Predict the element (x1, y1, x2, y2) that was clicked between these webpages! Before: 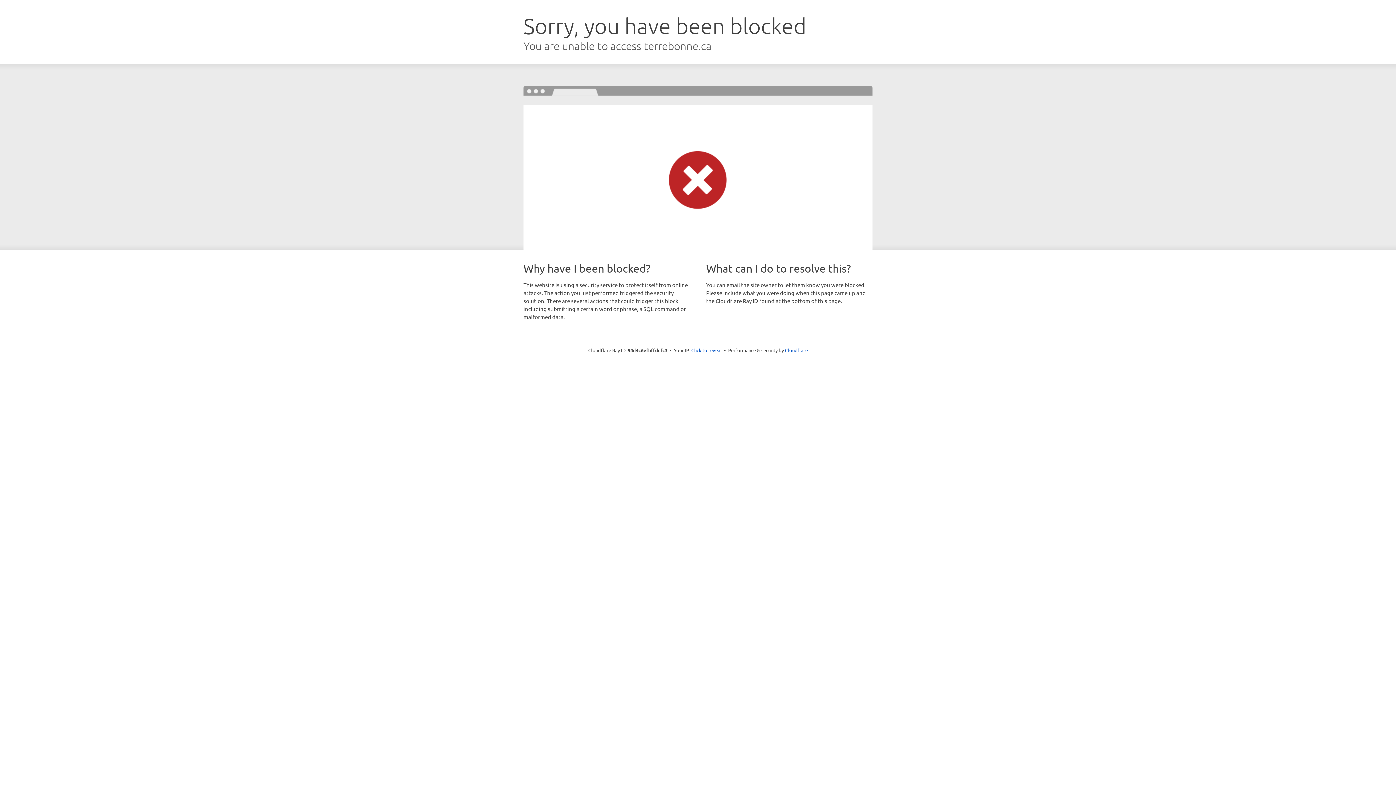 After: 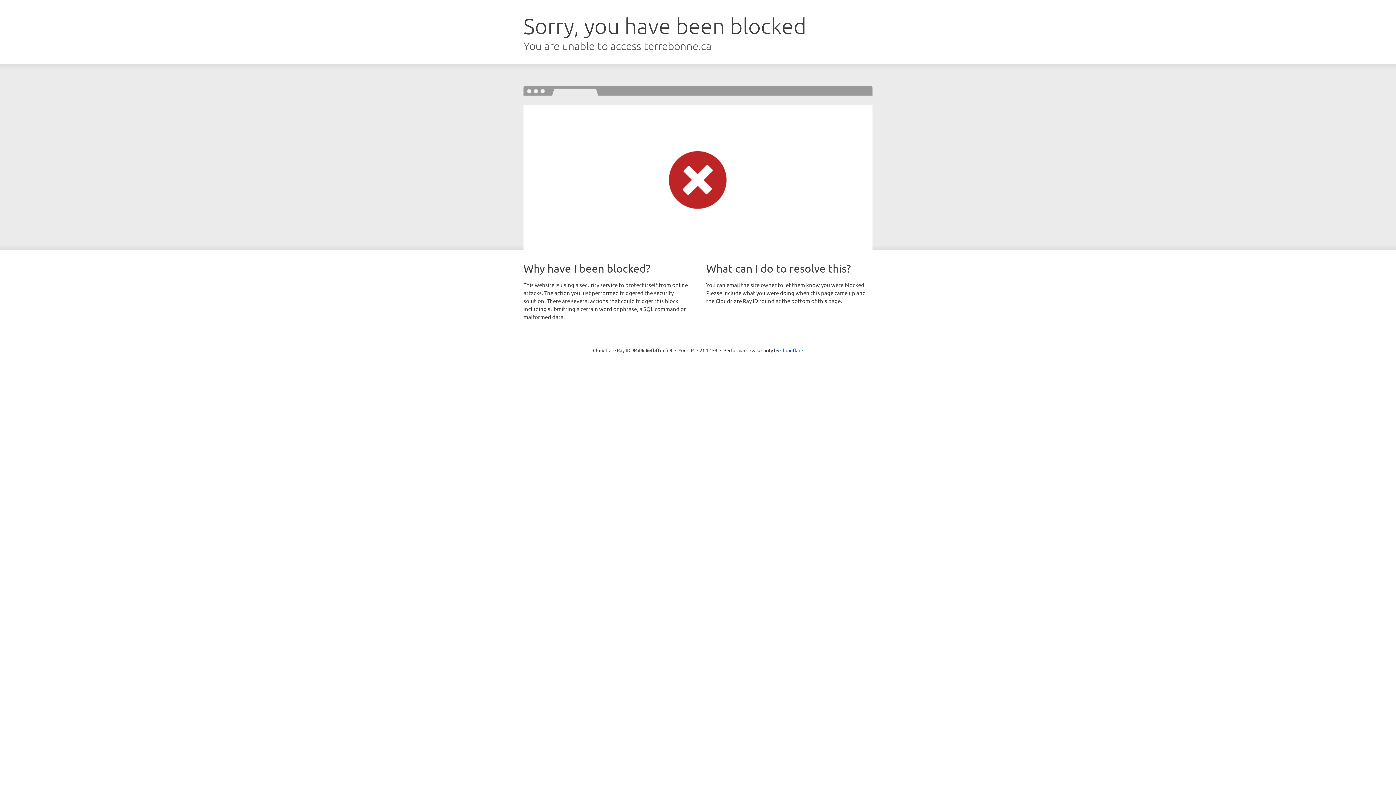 Action: label: Click to reveal bbox: (691, 346, 722, 353)